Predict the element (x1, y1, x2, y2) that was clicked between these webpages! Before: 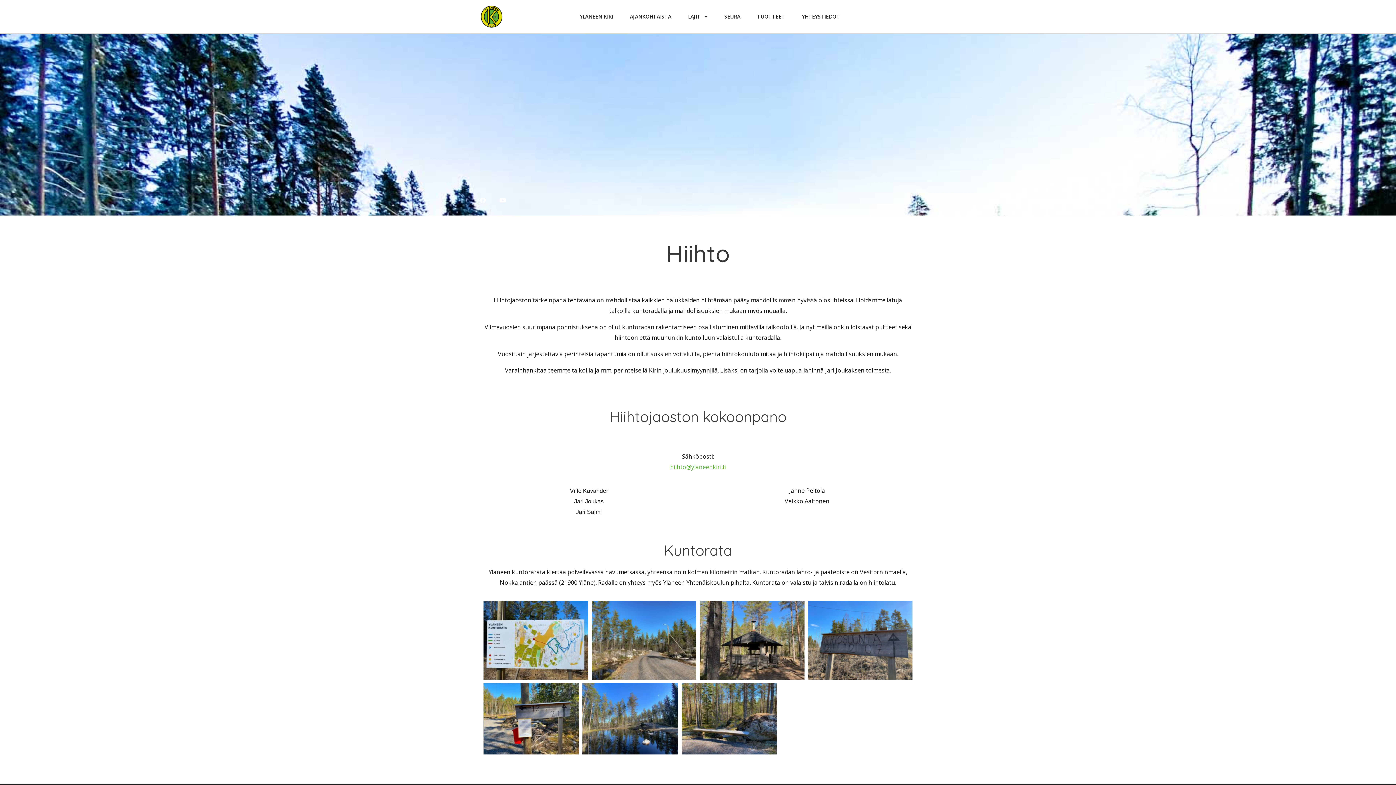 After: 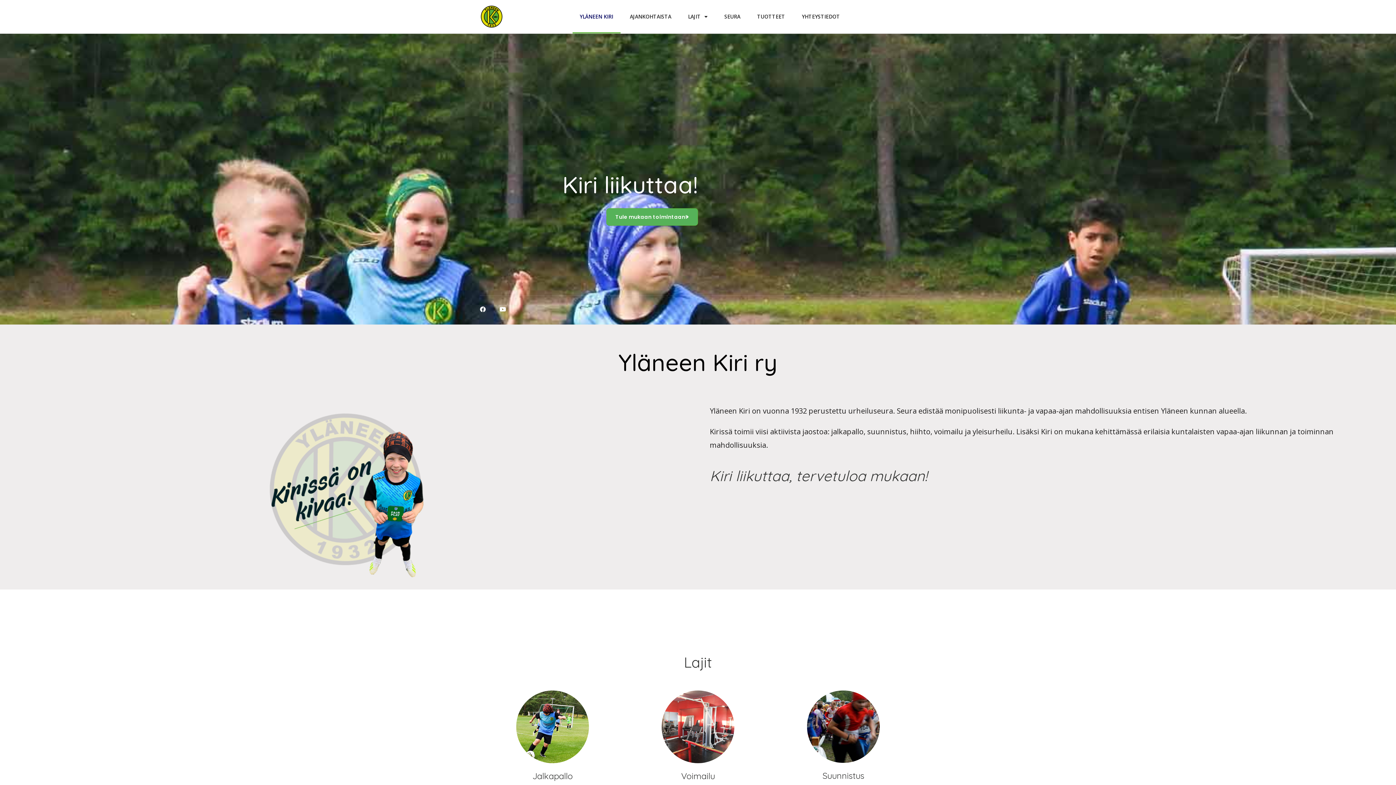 Action: bbox: (480, 4, 503, 28)